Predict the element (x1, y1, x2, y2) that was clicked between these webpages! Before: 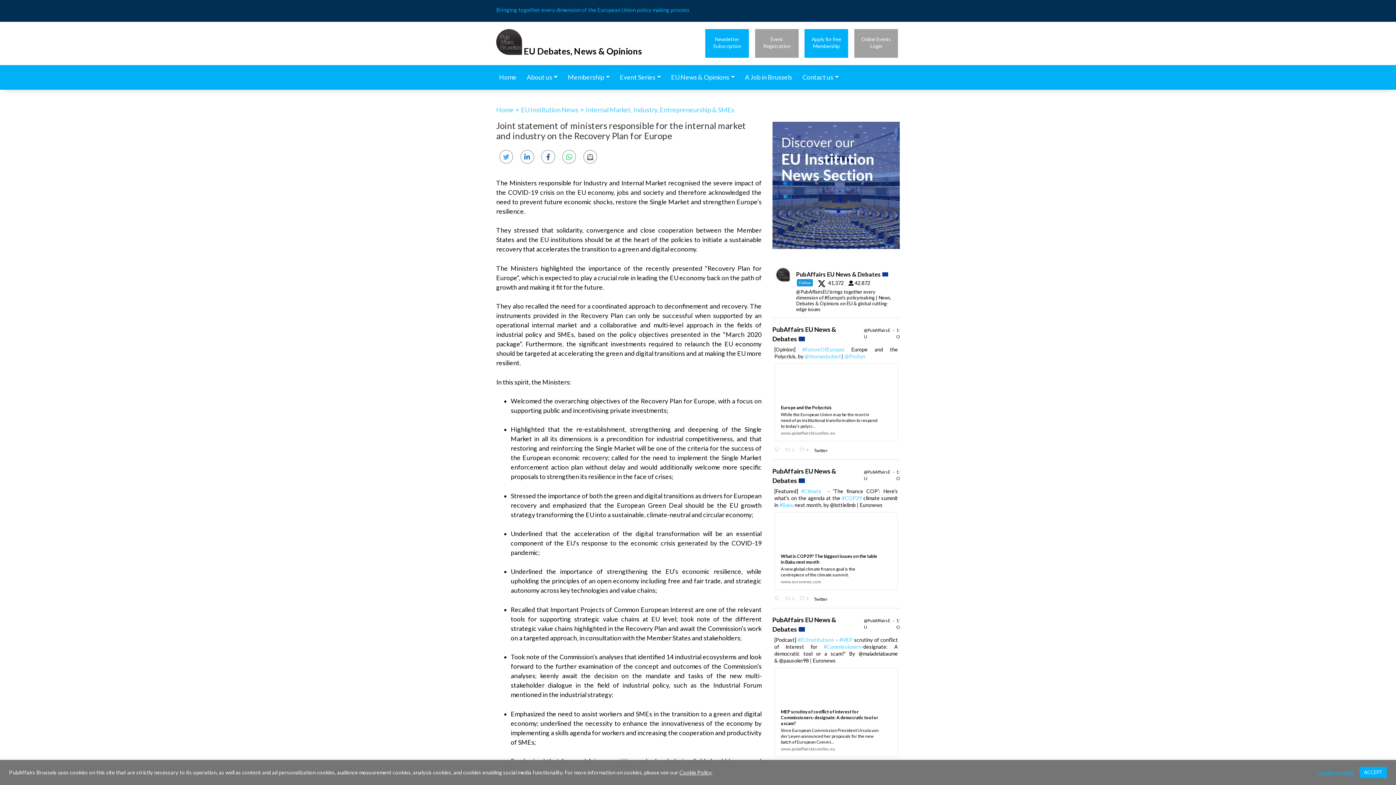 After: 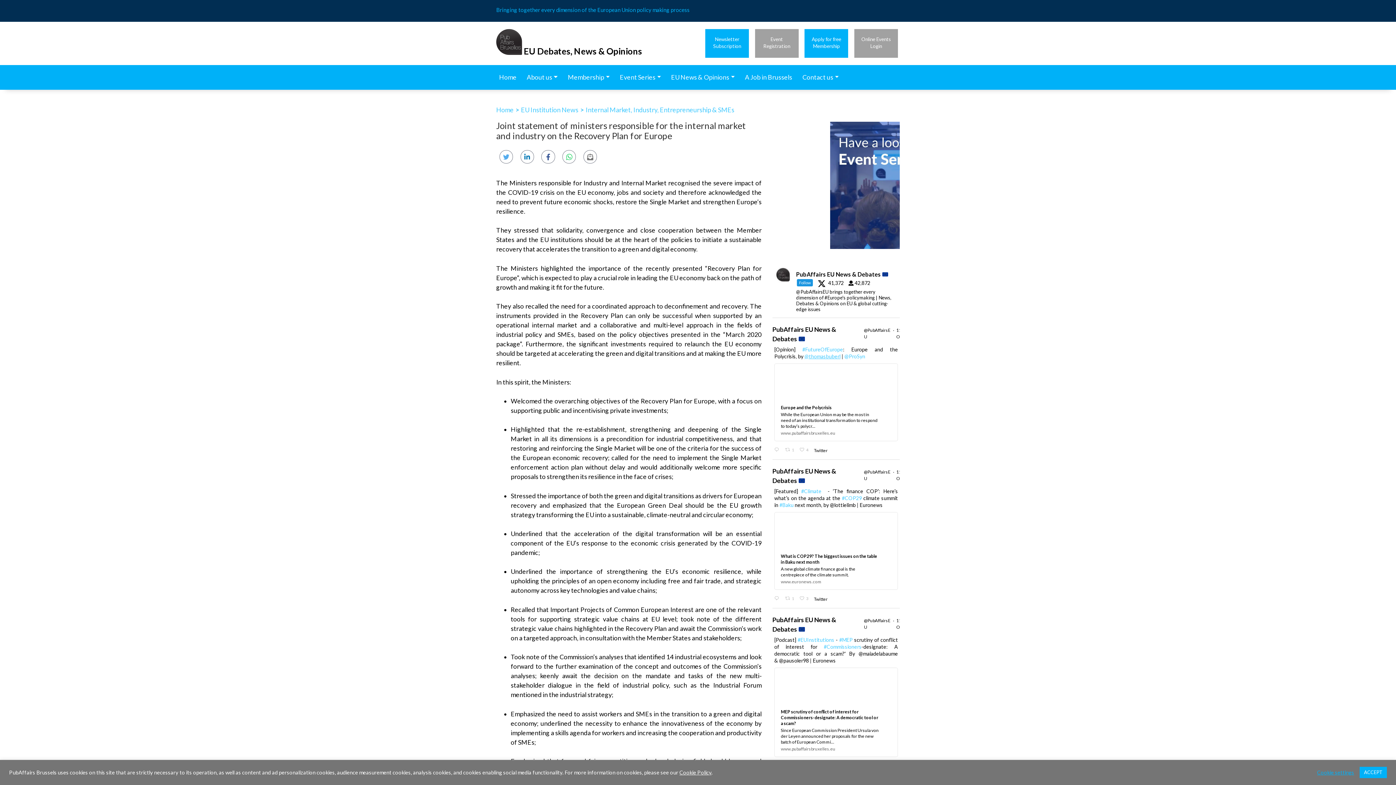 Action: bbox: (804, 353, 840, 359) label: @thomasbuberl